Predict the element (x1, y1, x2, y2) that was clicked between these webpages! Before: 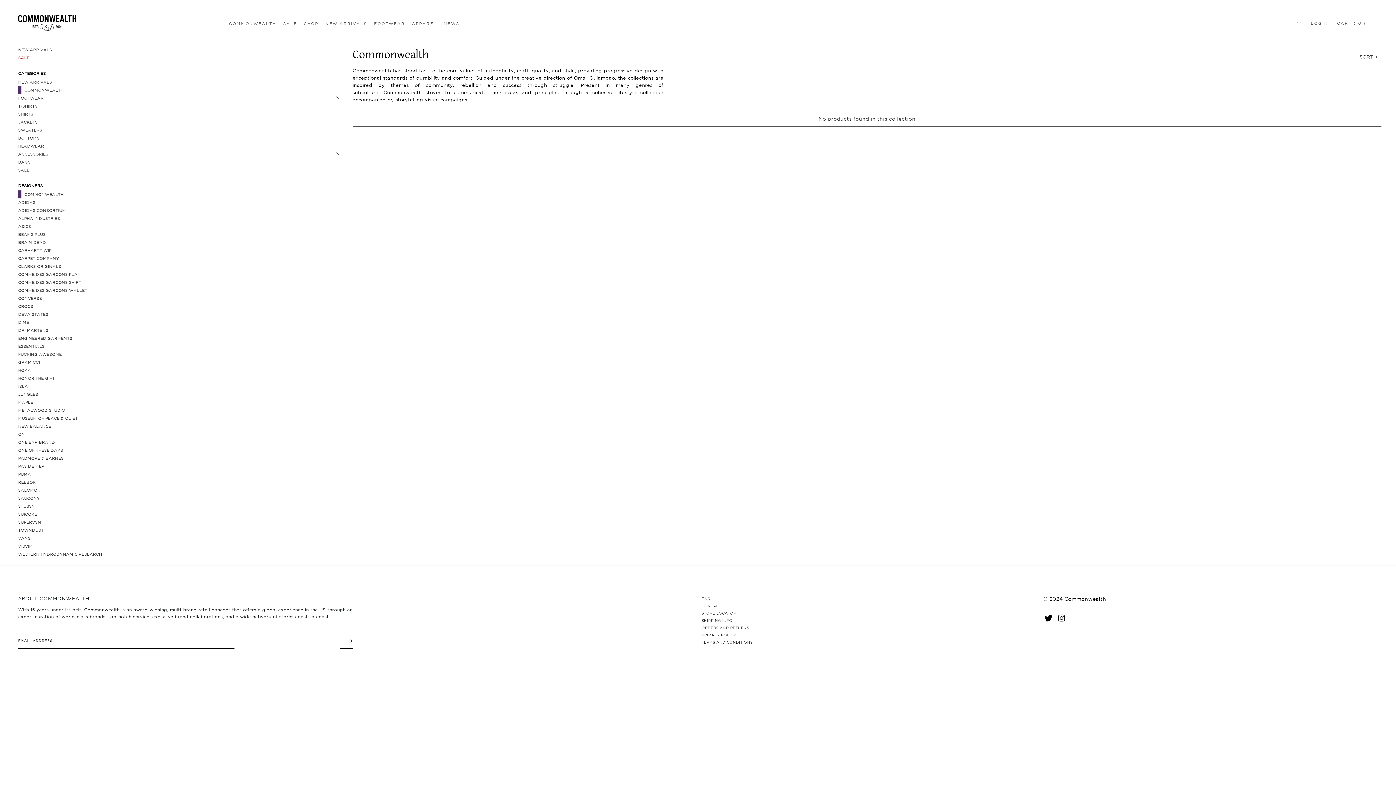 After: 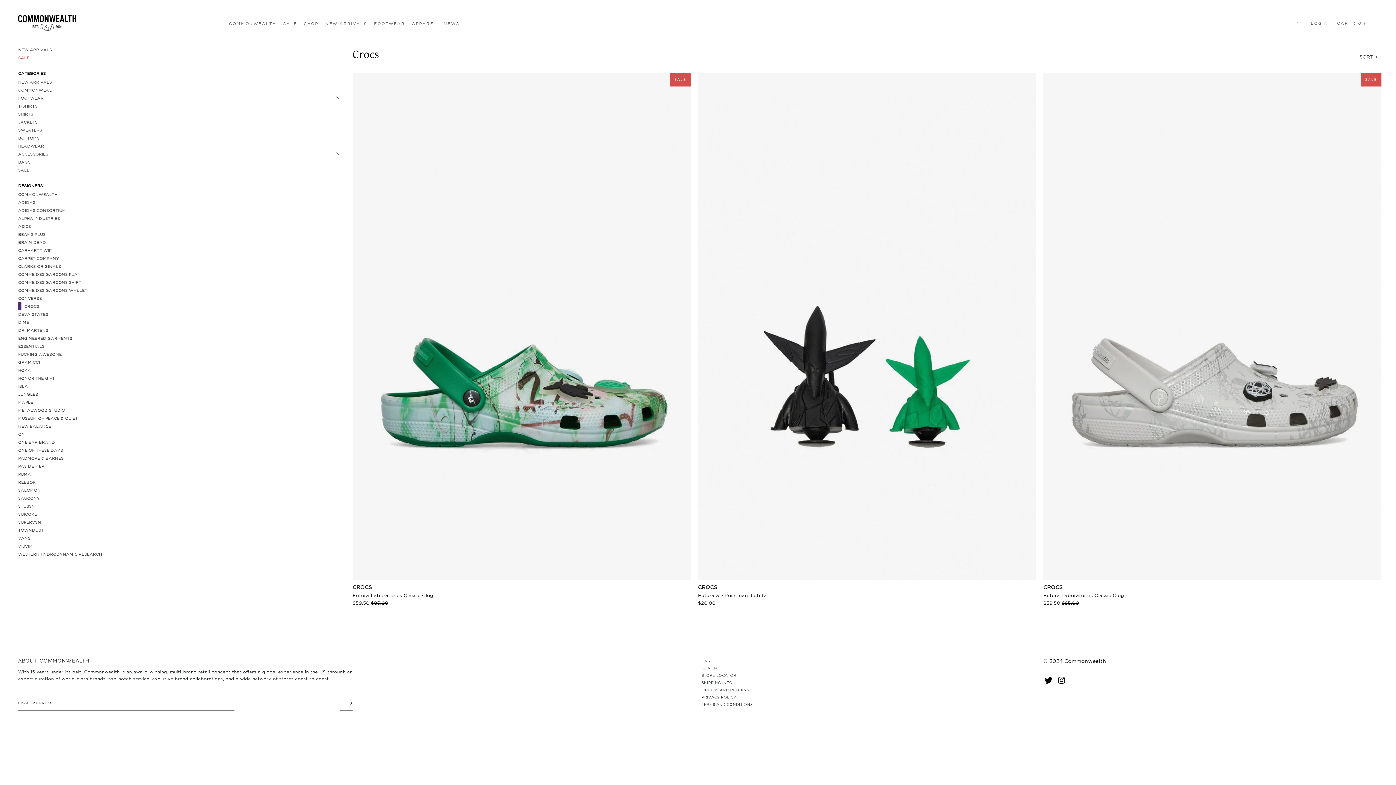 Action: label: CROCS bbox: (18, 302, 33, 310)